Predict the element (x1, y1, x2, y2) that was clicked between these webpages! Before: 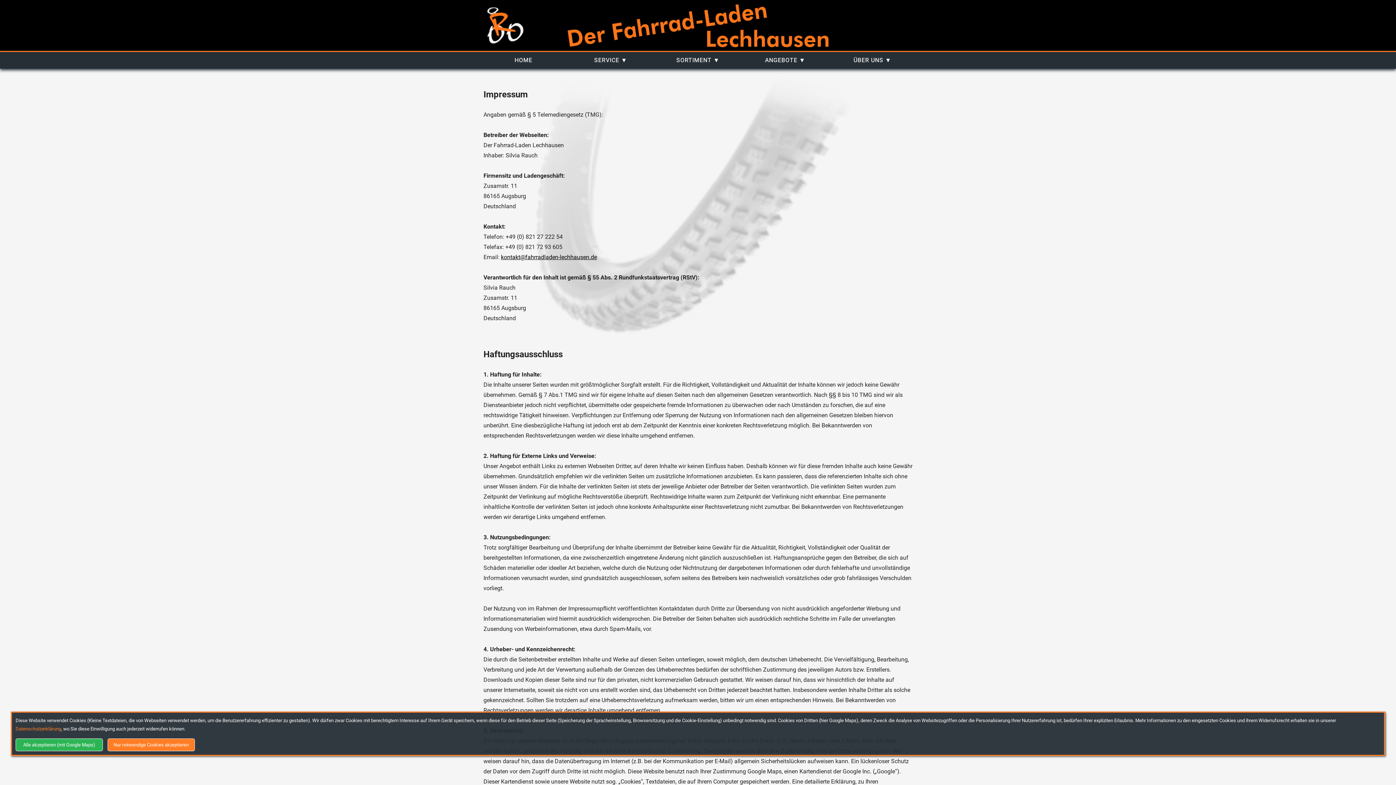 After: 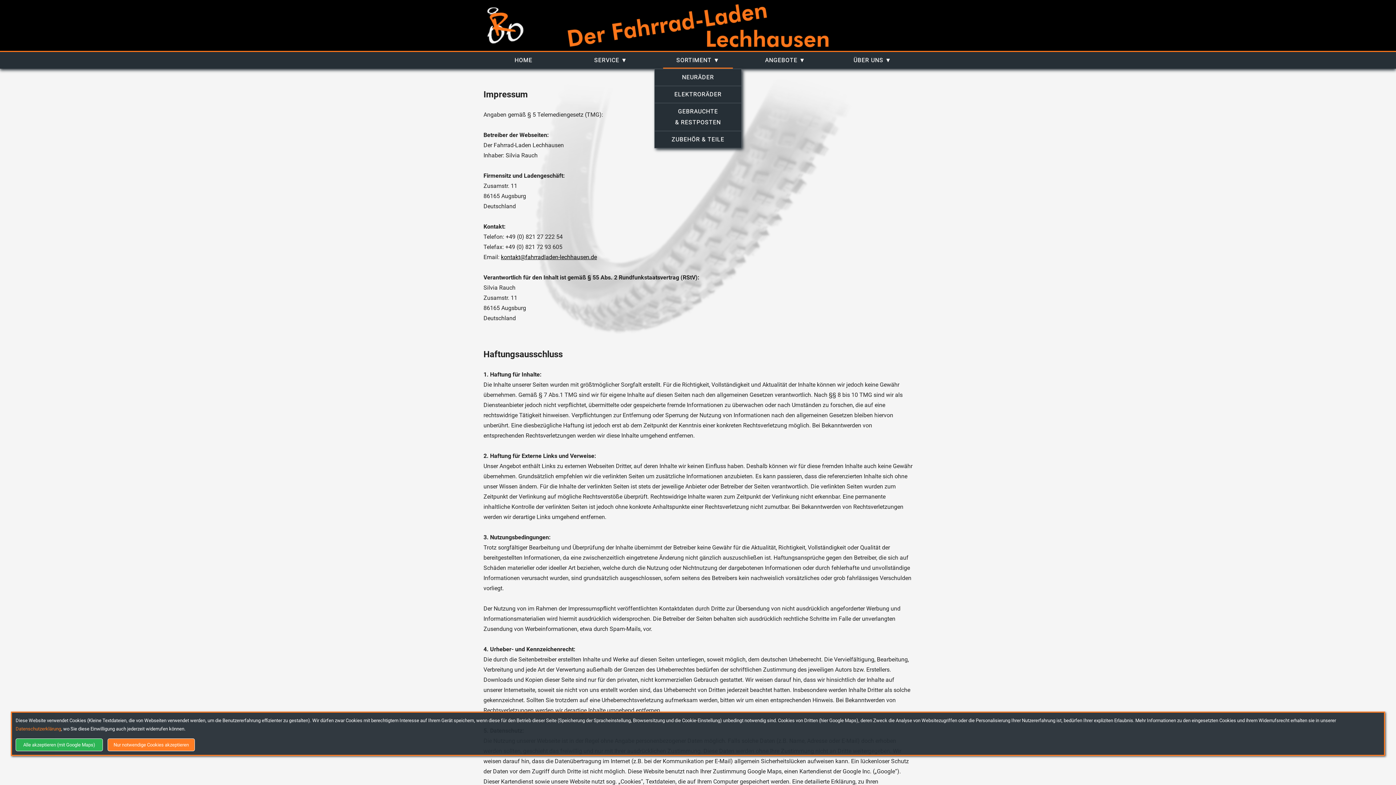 Action: label: SORTIMENT bbox: (654, 52, 741, 68)